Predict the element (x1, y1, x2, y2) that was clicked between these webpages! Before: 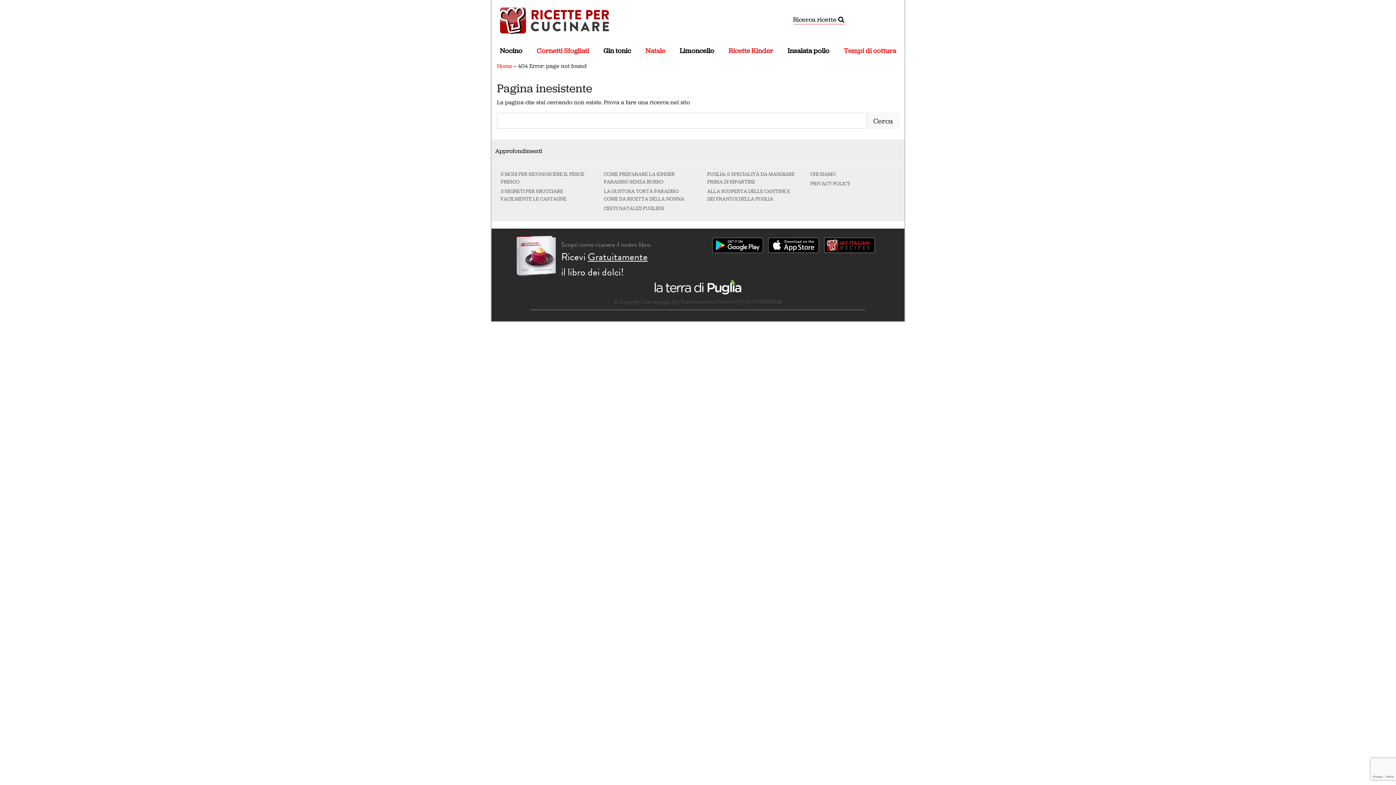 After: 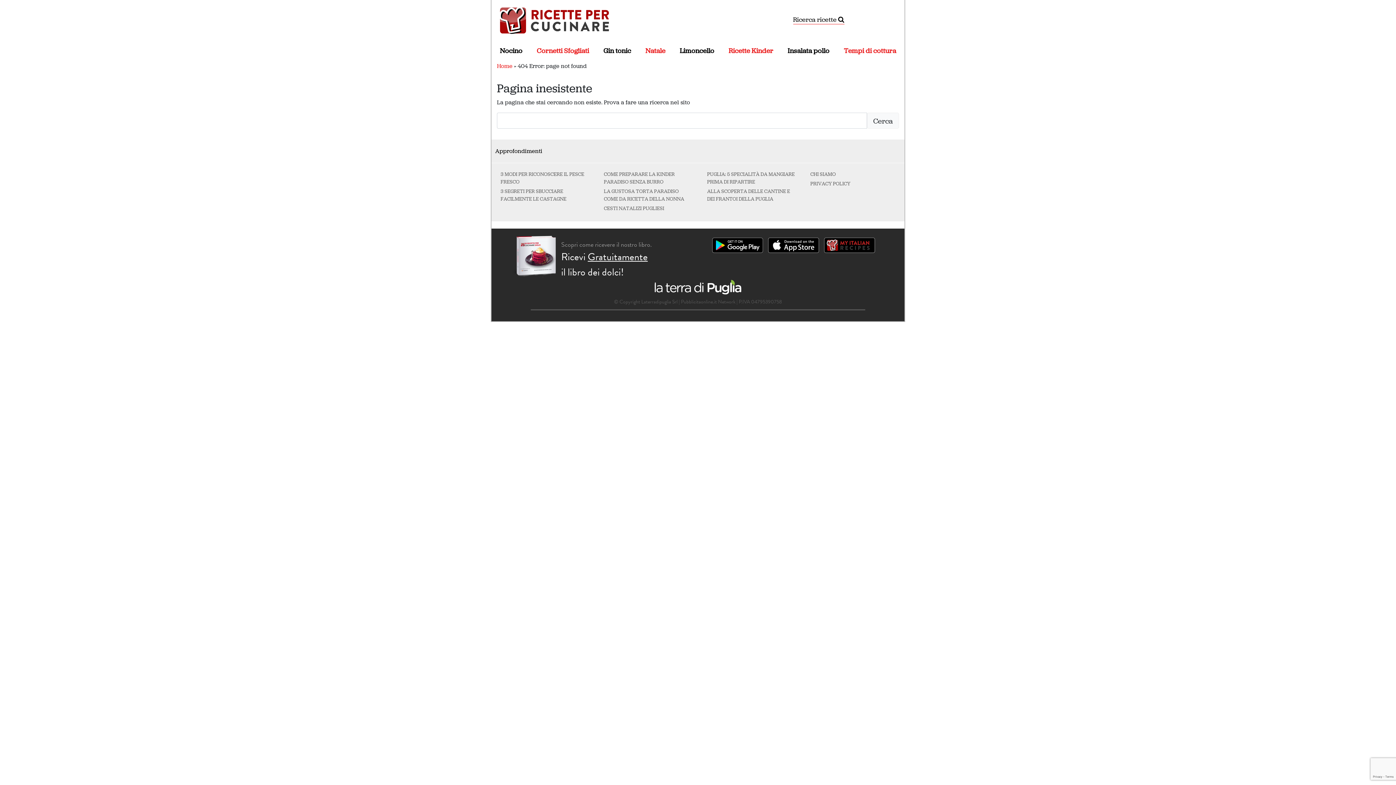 Action: label: Scopri come ricevere il nostro libro.
Ricevi Gratuitamente
il libro dei dolci! bbox: (512, 235, 692, 279)